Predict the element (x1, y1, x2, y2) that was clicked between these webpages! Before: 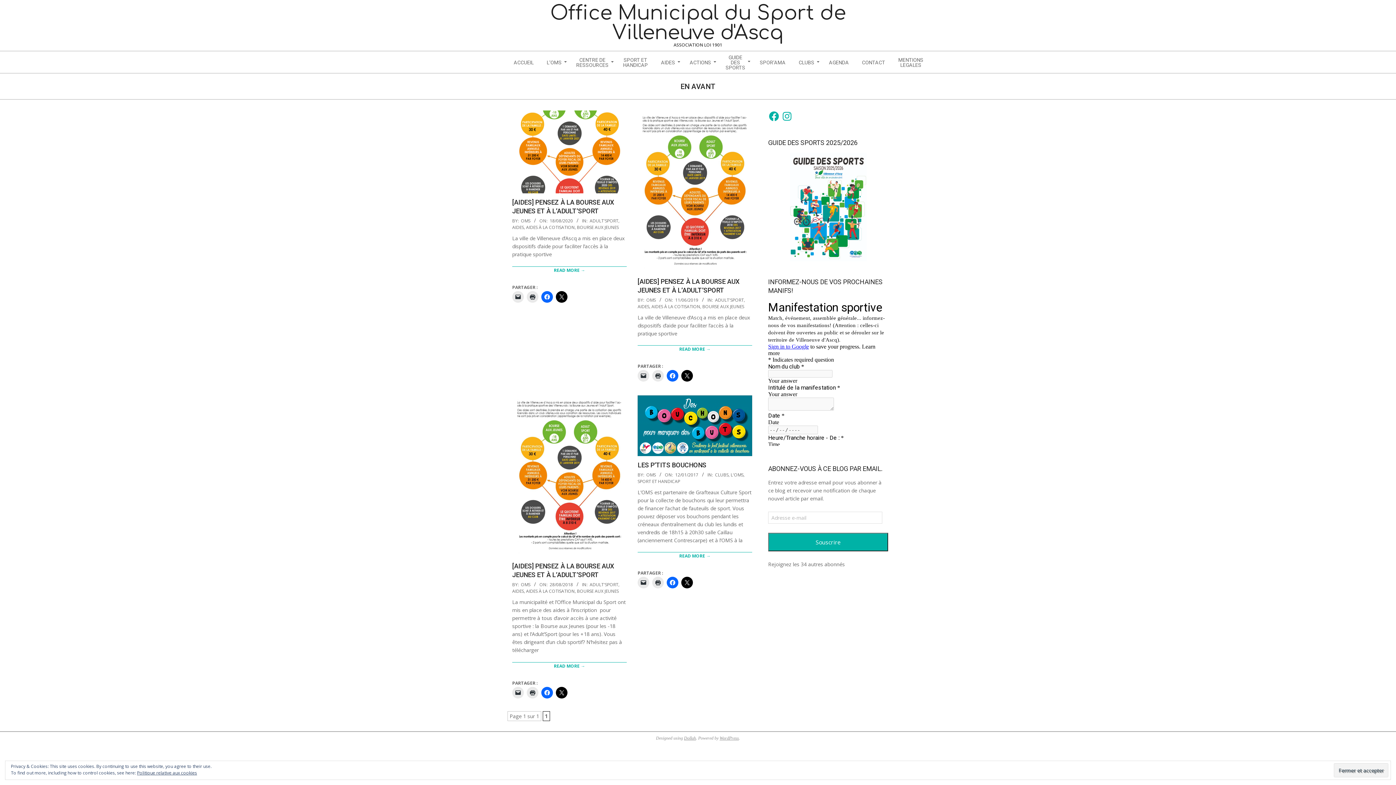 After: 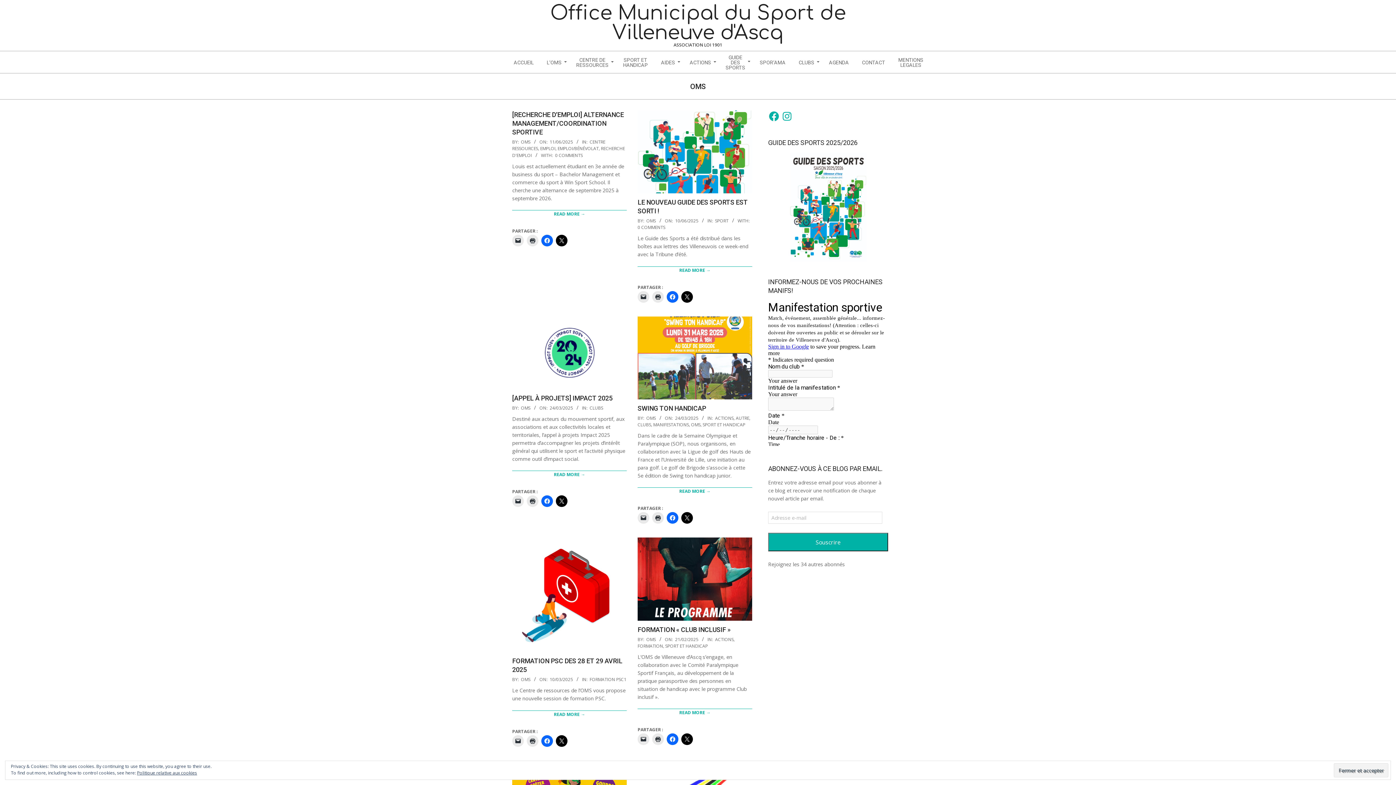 Action: bbox: (646, 471, 656, 478) label: OMS